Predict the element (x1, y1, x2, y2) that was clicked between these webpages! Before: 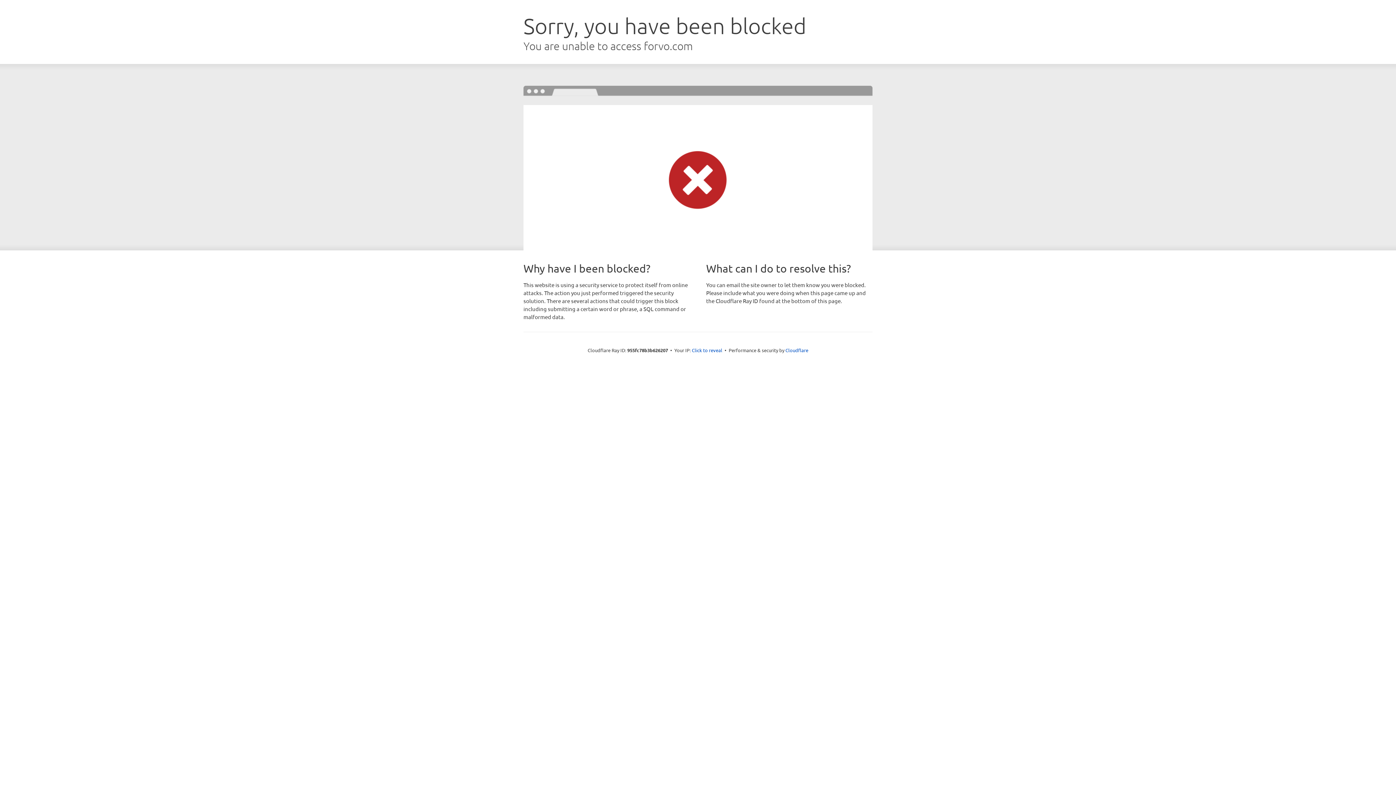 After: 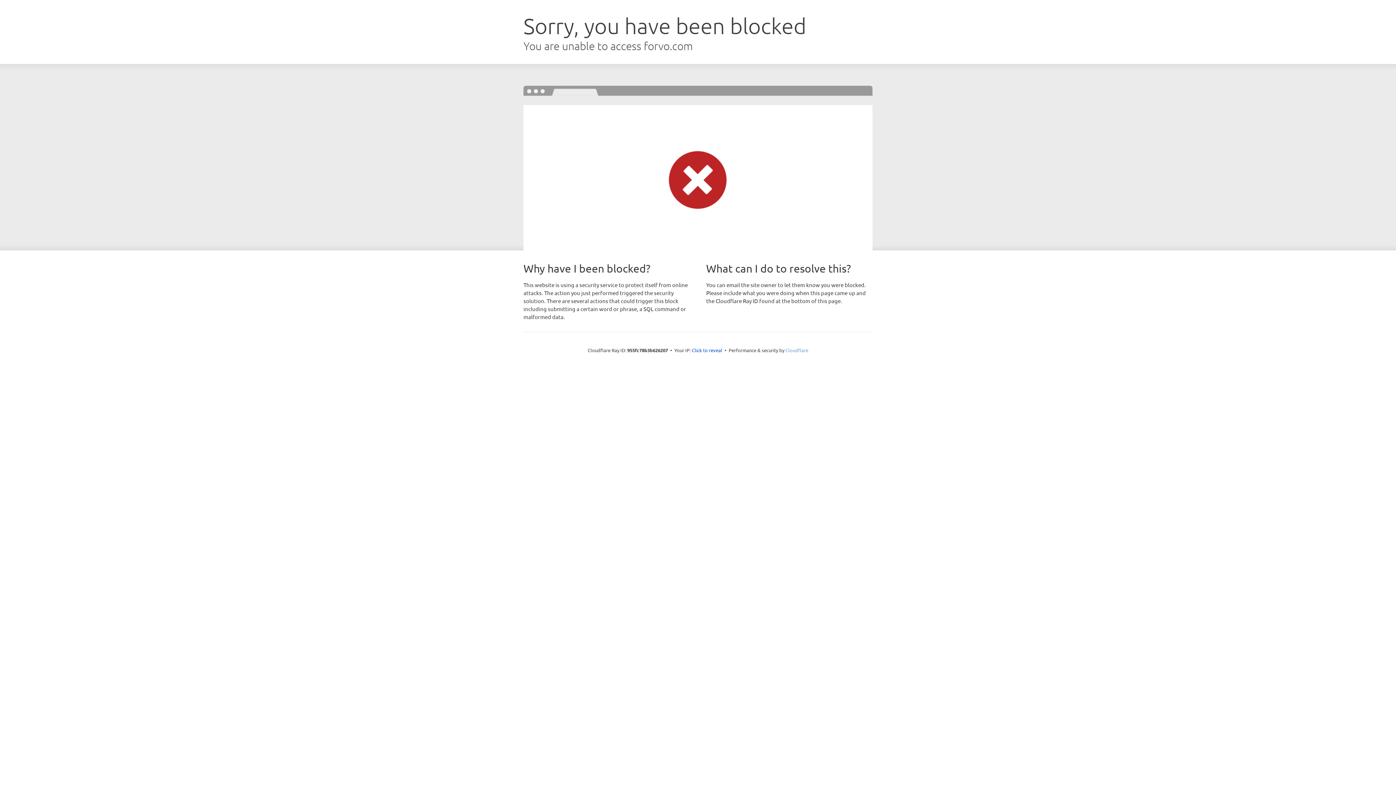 Action: label: Cloudflare bbox: (785, 347, 808, 353)